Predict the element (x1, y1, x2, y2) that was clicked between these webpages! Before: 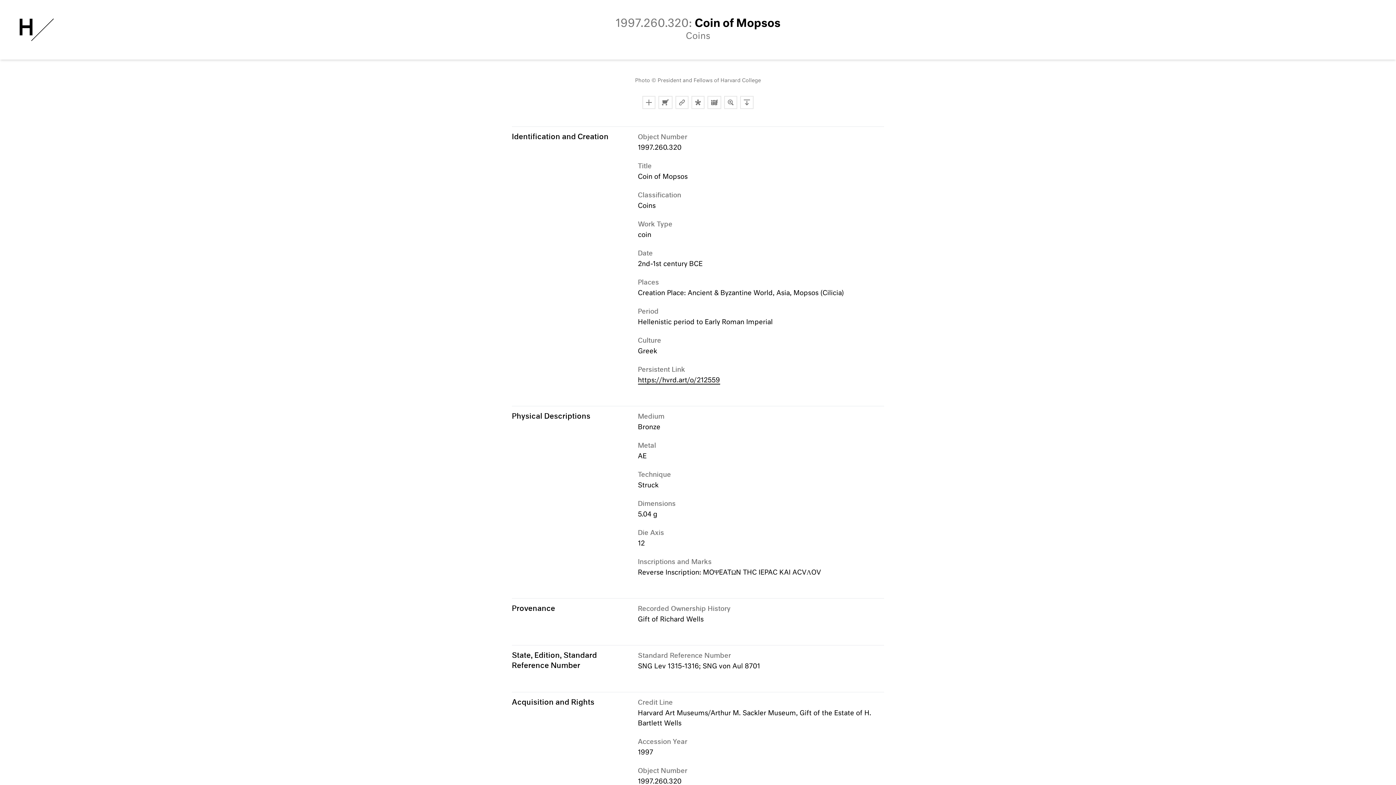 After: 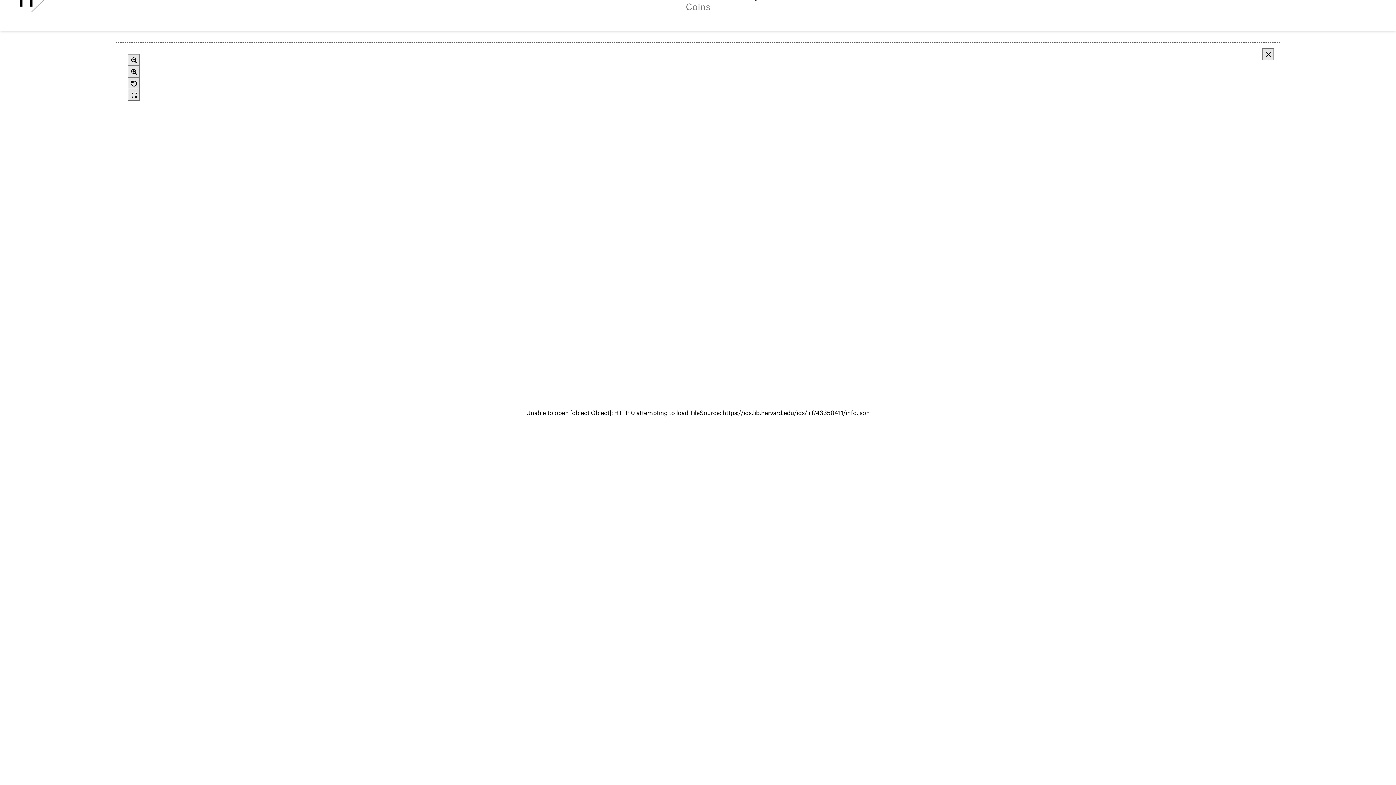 Action: label: Toggle Deep Zoom Mode bbox: (724, 96, 737, 109)